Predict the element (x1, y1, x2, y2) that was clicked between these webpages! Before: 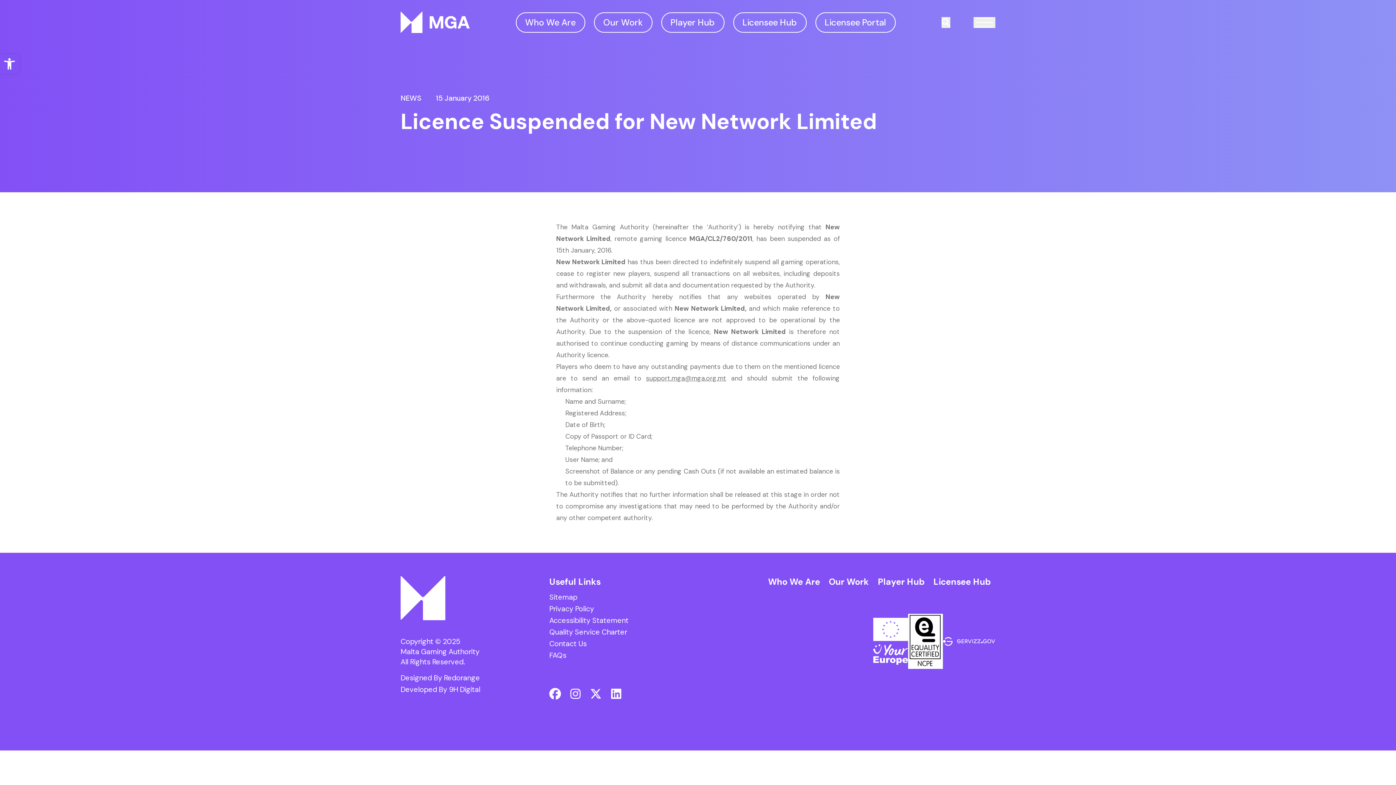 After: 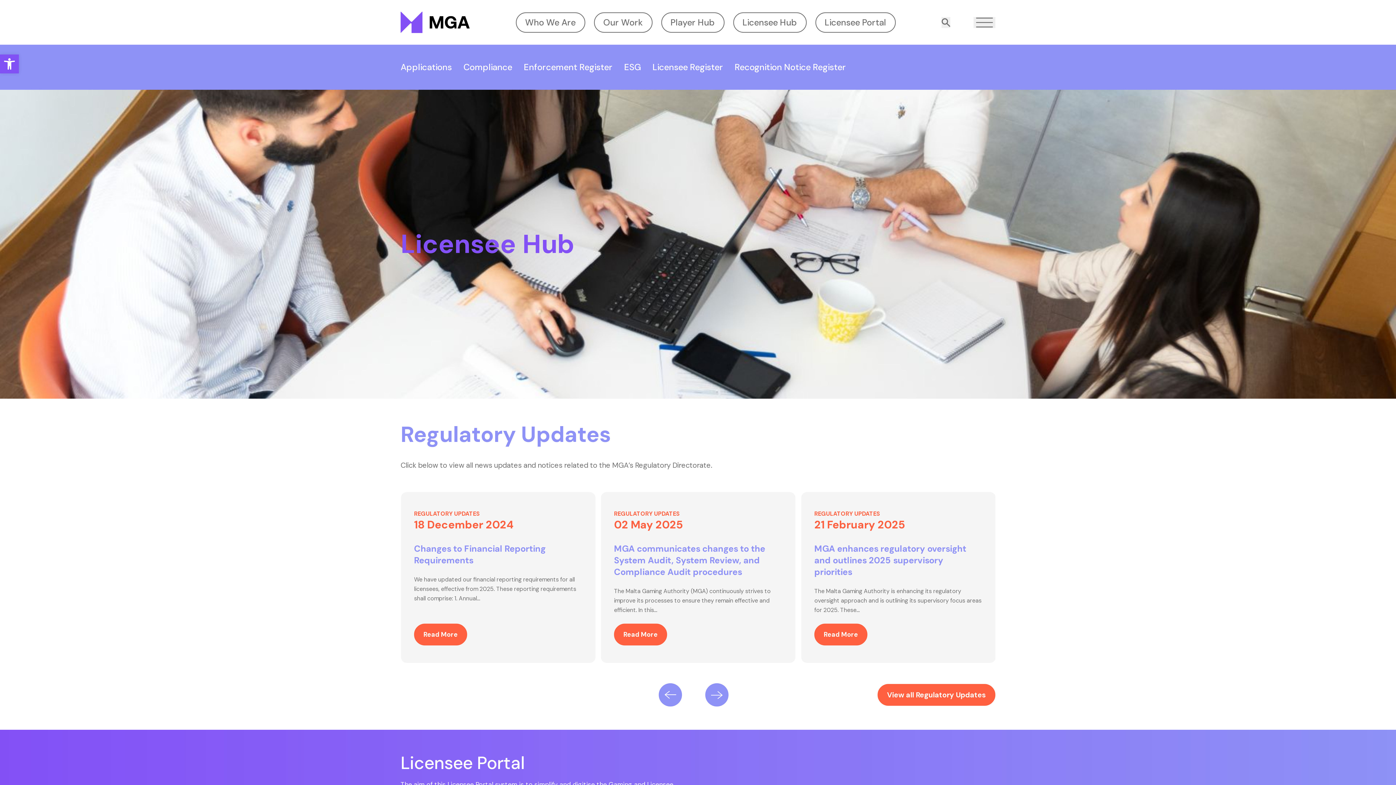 Action: bbox: (733, 12, 806, 32) label: Licensee Hub